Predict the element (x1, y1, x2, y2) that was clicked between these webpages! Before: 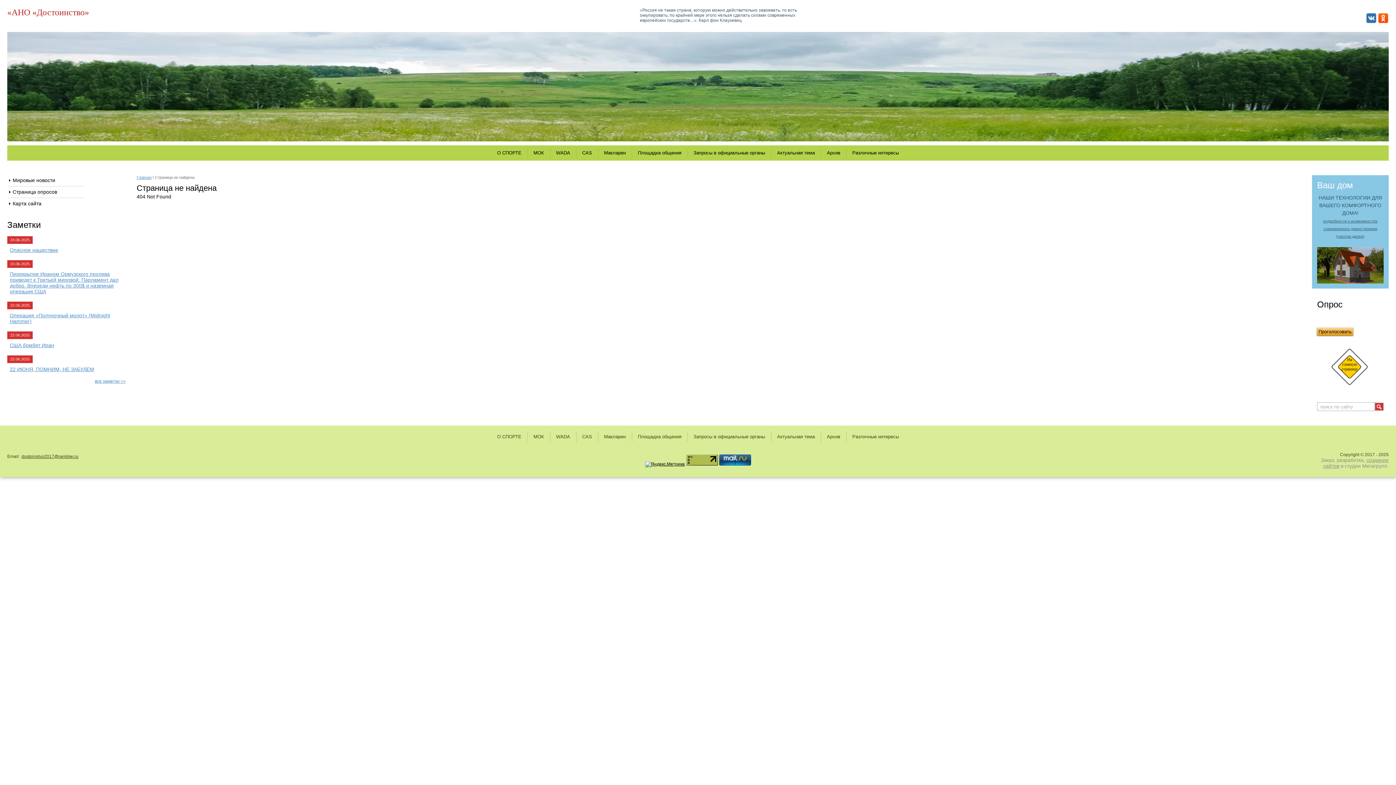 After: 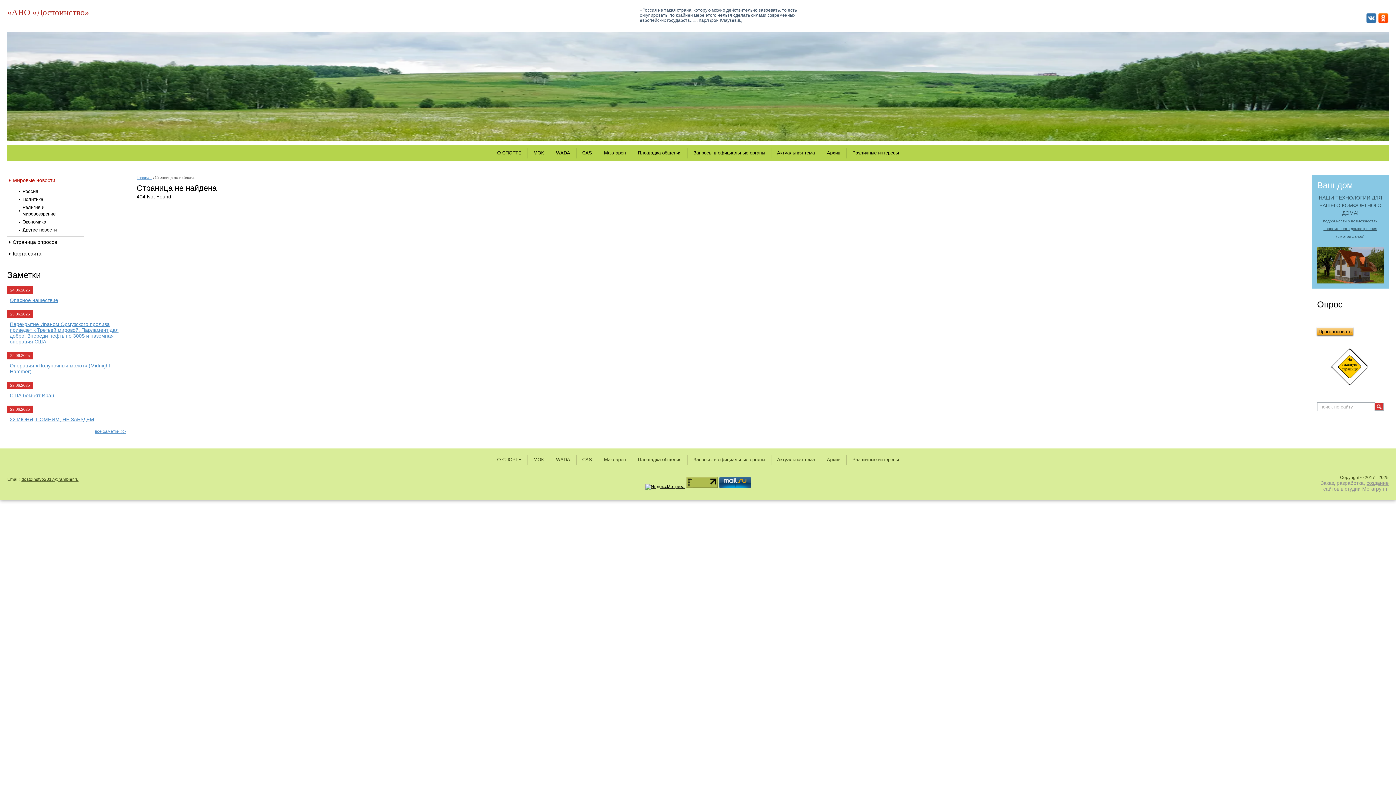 Action: bbox: (7, 175, 83, 185) label: Мировые новости